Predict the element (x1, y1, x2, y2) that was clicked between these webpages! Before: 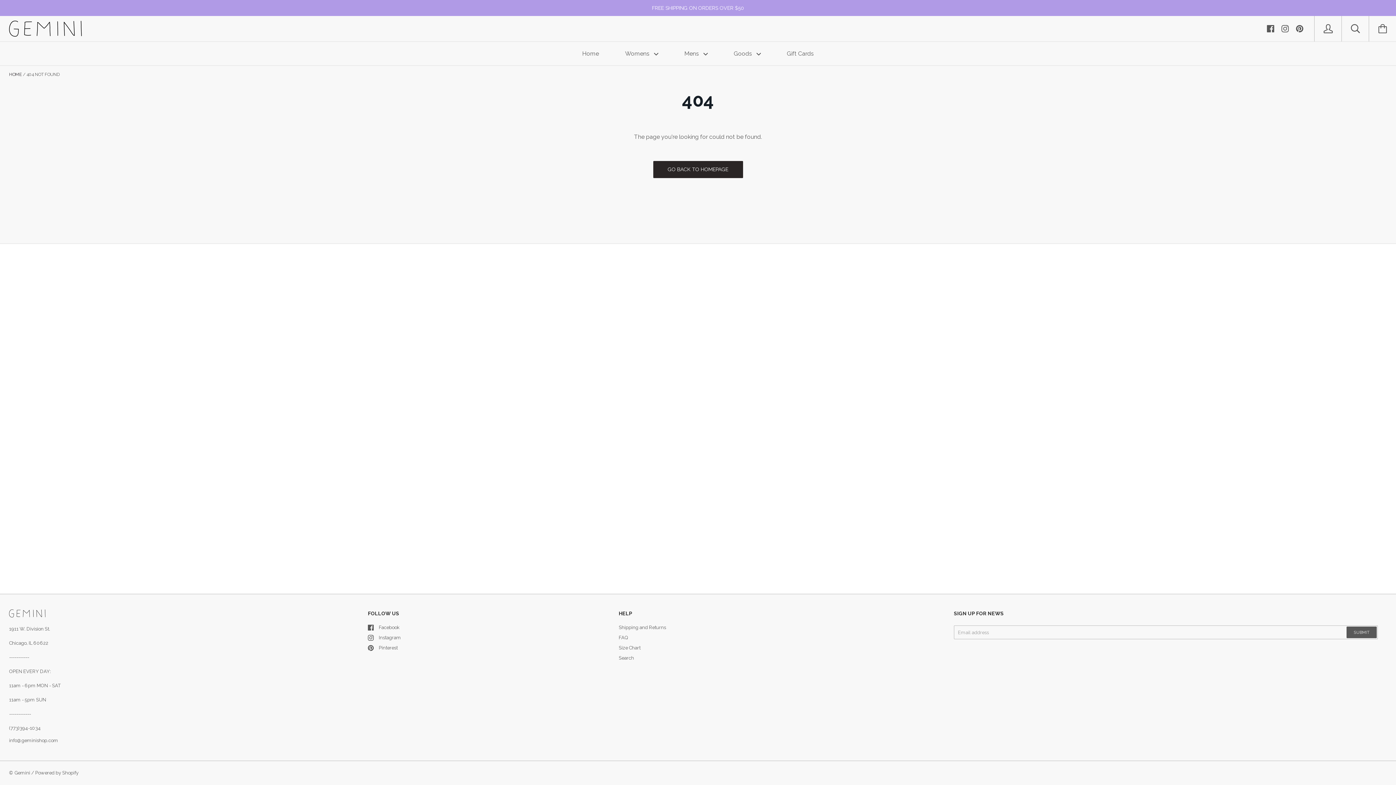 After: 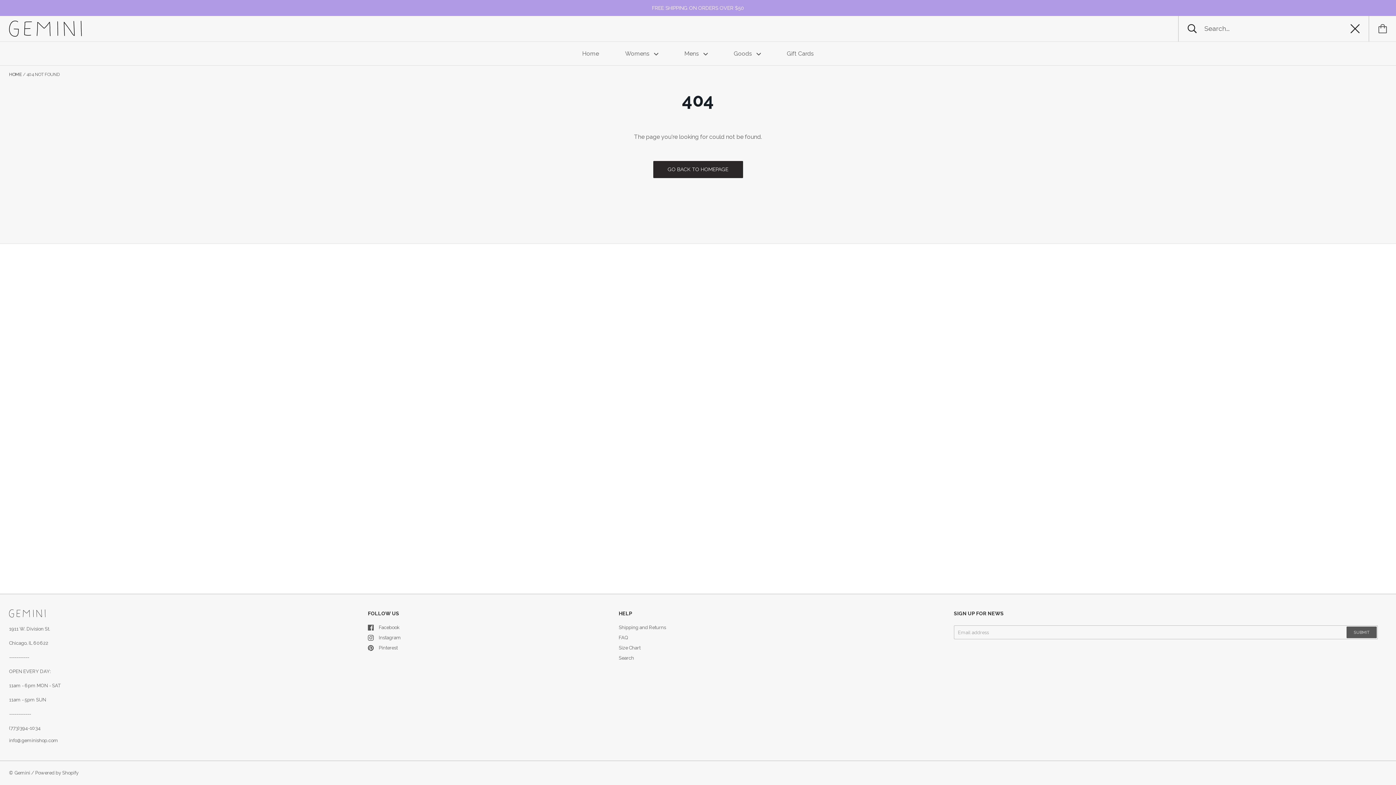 Action: bbox: (1342, 16, 1369, 41)